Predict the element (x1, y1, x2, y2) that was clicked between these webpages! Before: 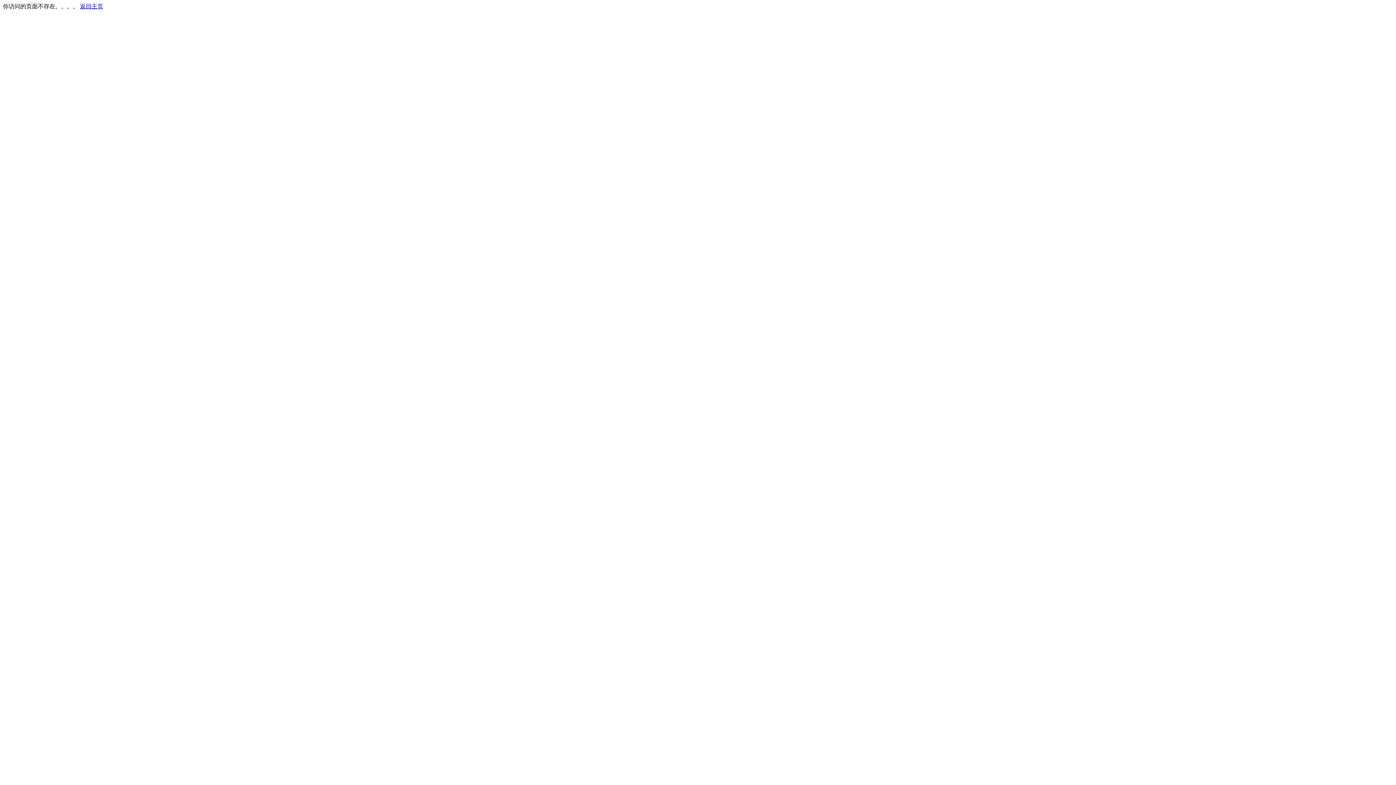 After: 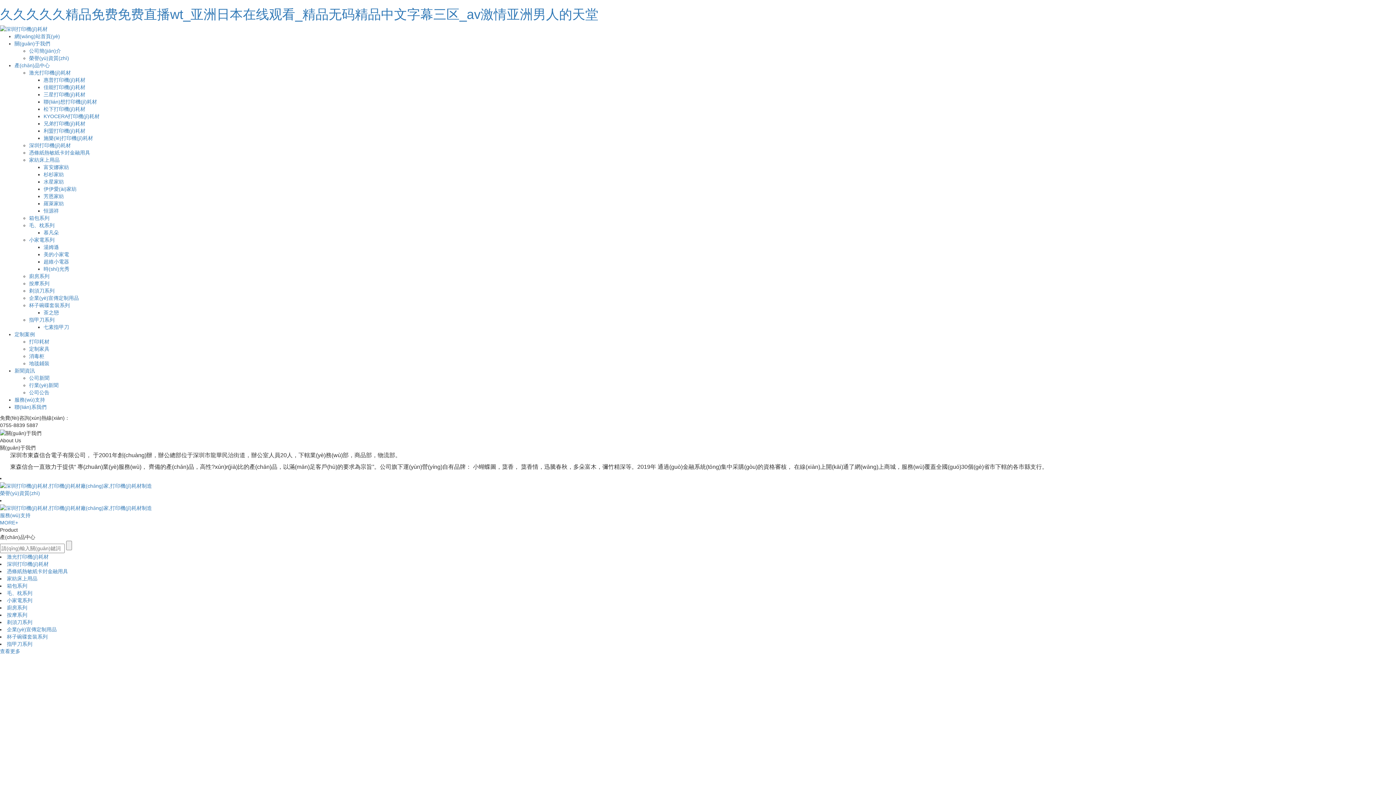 Action: bbox: (80, 3, 103, 9) label: 返回主页